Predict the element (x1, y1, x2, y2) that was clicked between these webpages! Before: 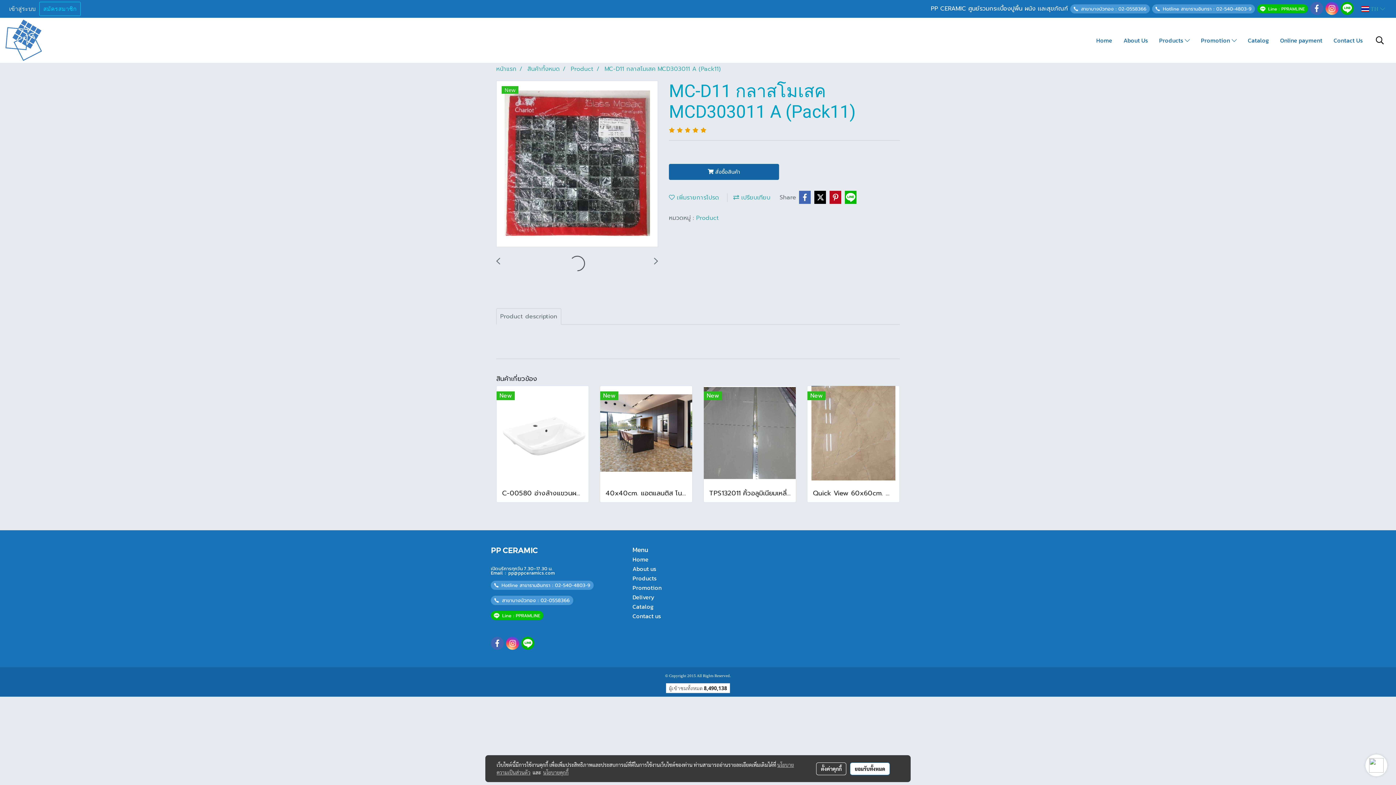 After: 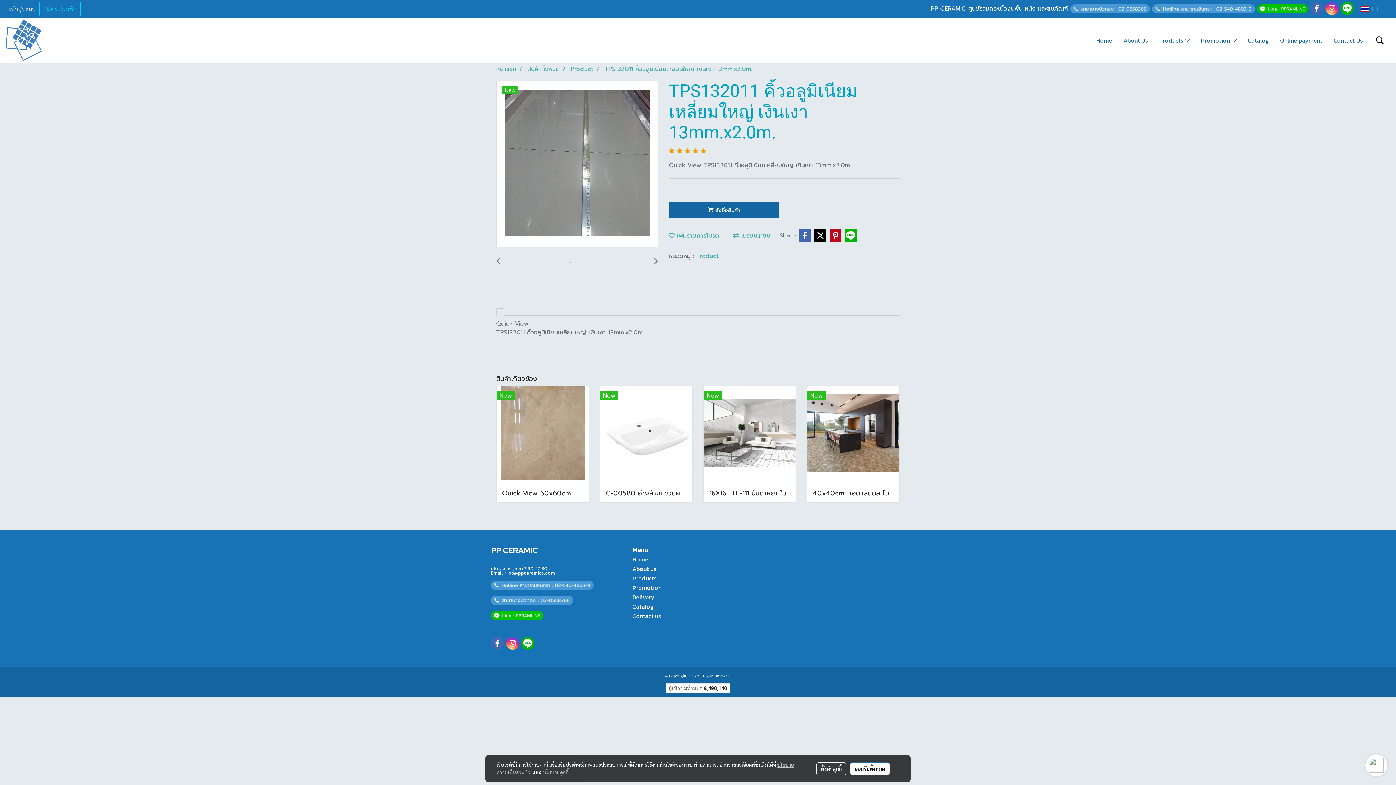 Action: bbox: (704, 428, 796, 437)